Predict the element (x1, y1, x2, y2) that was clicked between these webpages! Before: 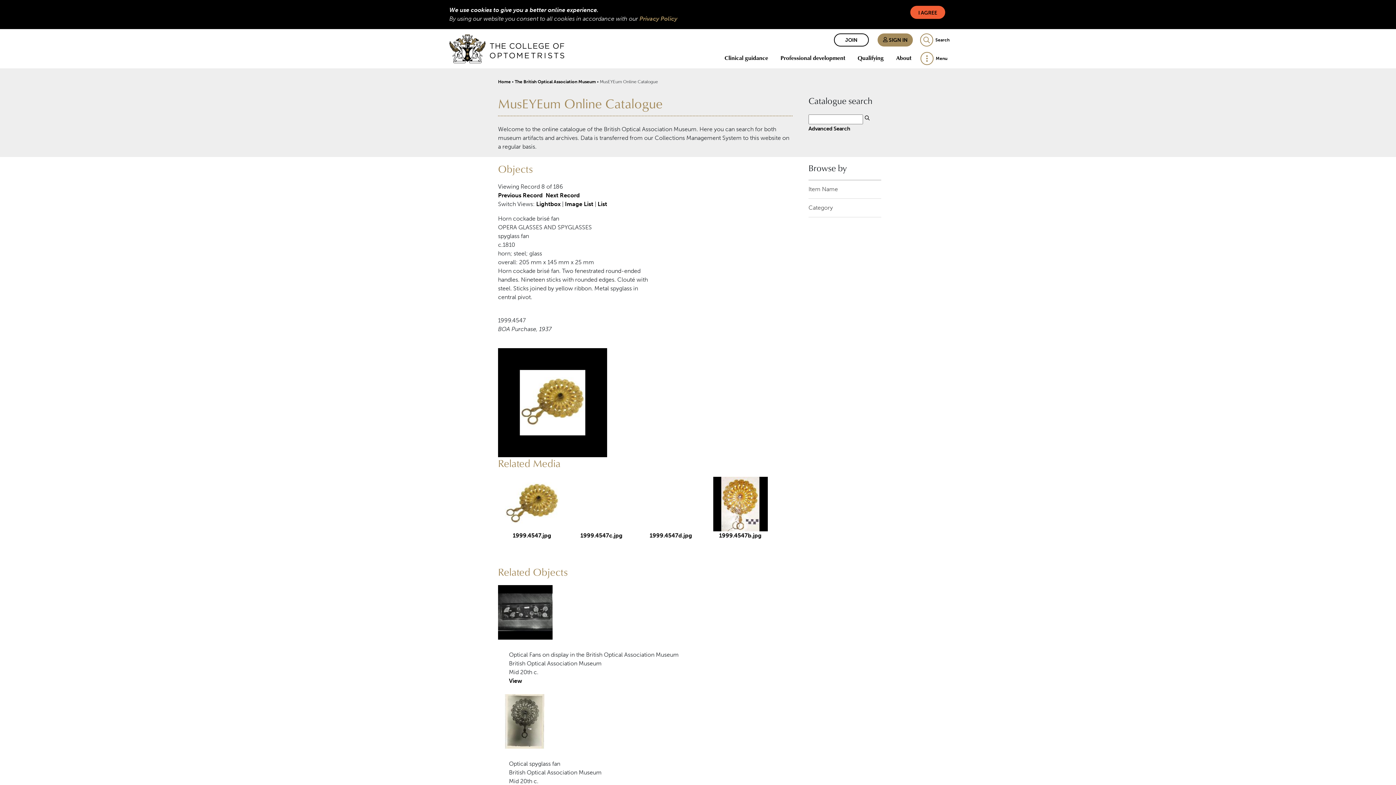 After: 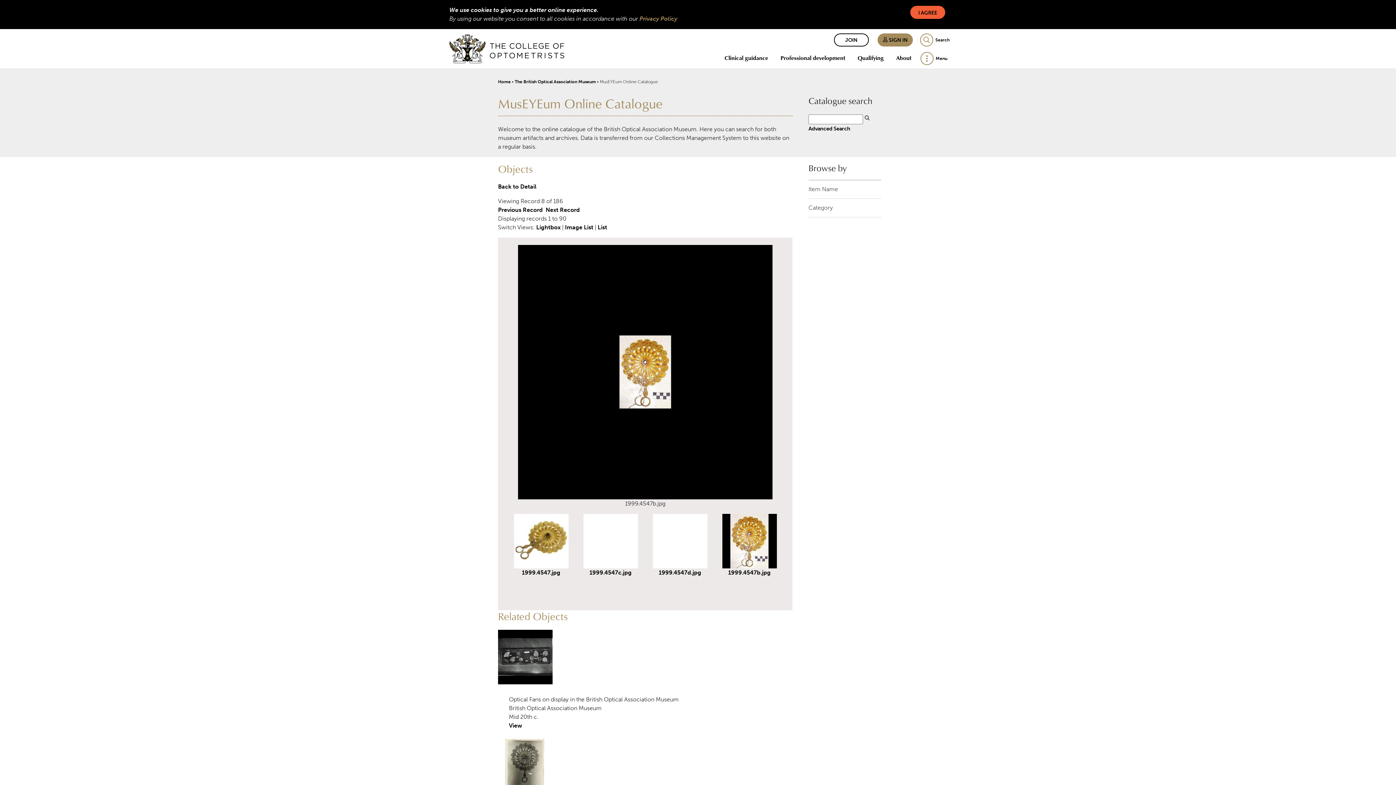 Action: label: 
1999.4547b.jpg bbox: (719, 532, 761, 539)